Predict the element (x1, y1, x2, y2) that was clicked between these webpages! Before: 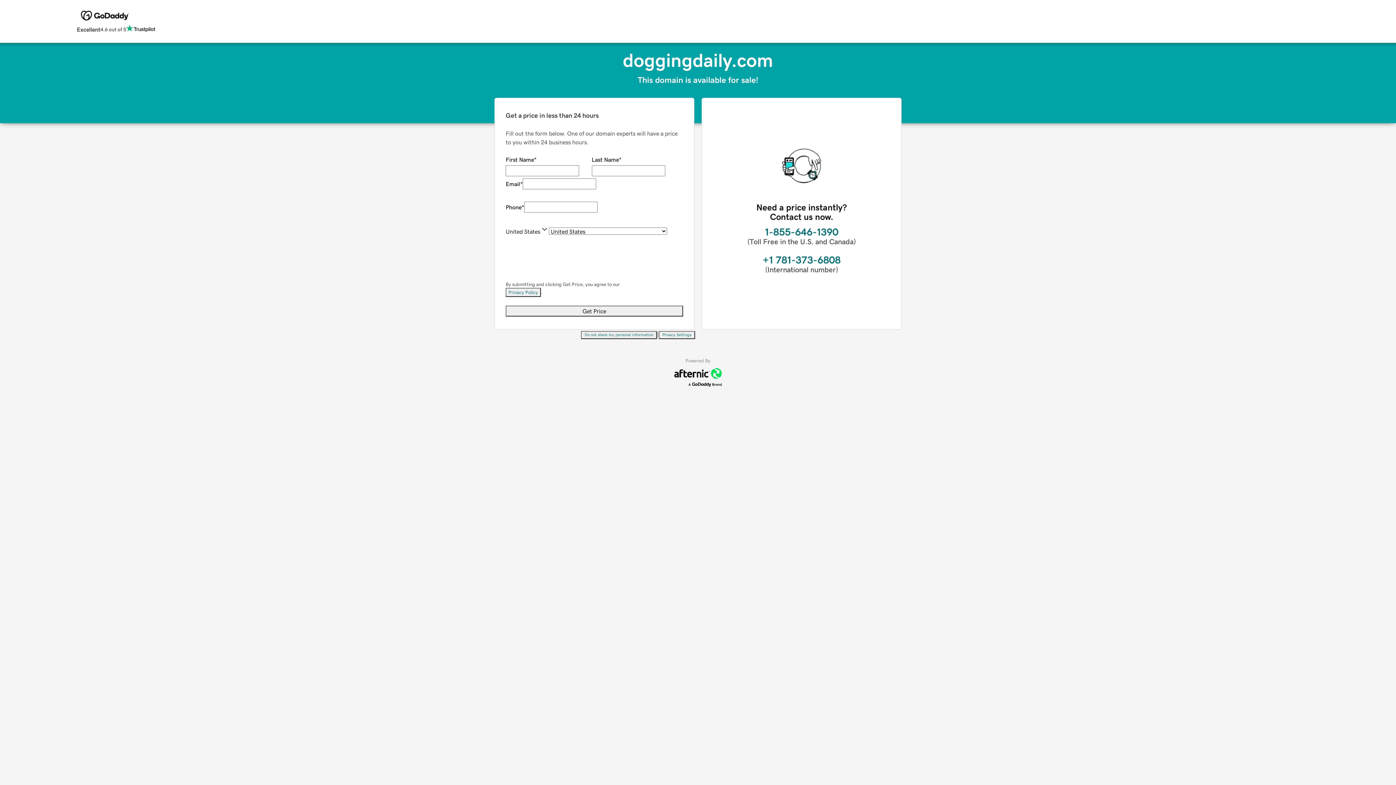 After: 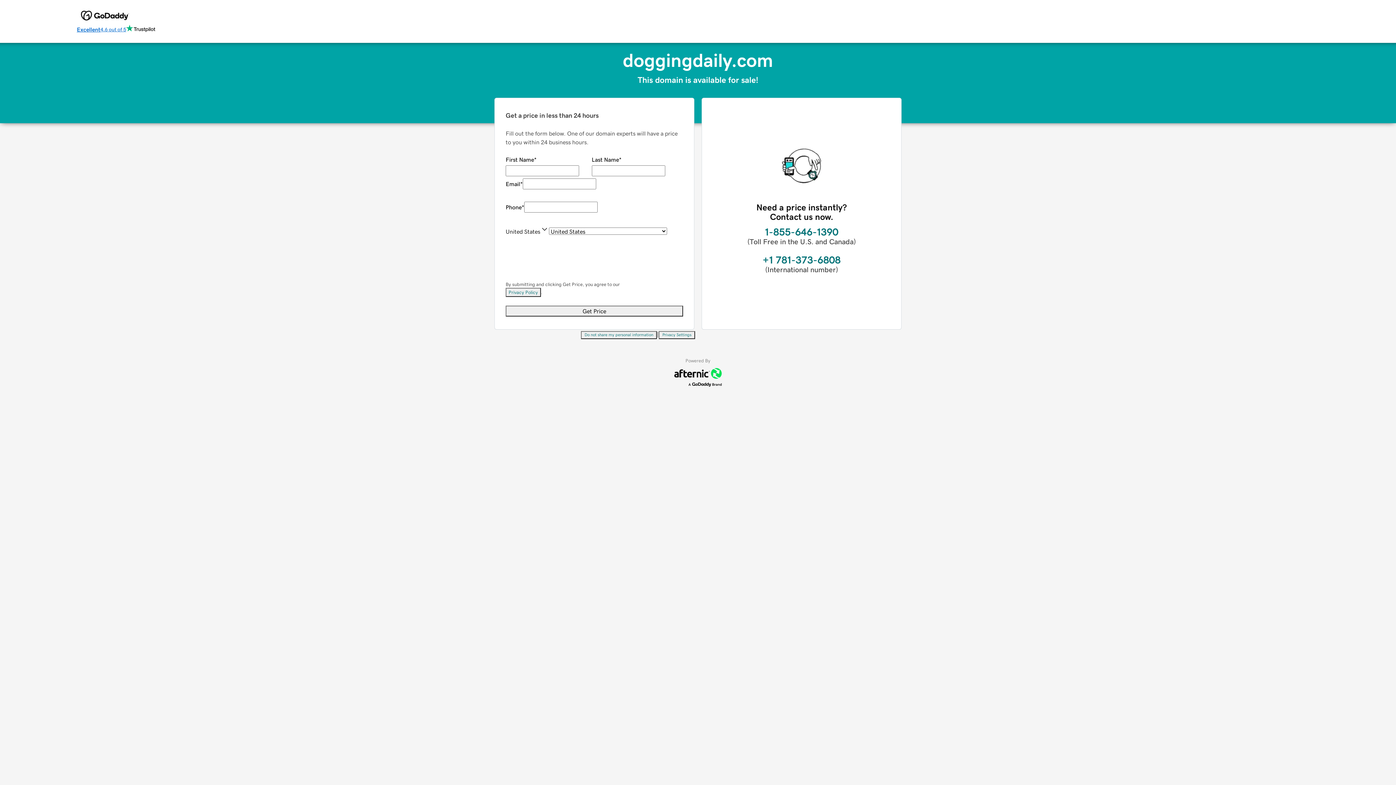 Action: bbox: (76, 24, 155, 34) label: Excellent
4.6 out of 5